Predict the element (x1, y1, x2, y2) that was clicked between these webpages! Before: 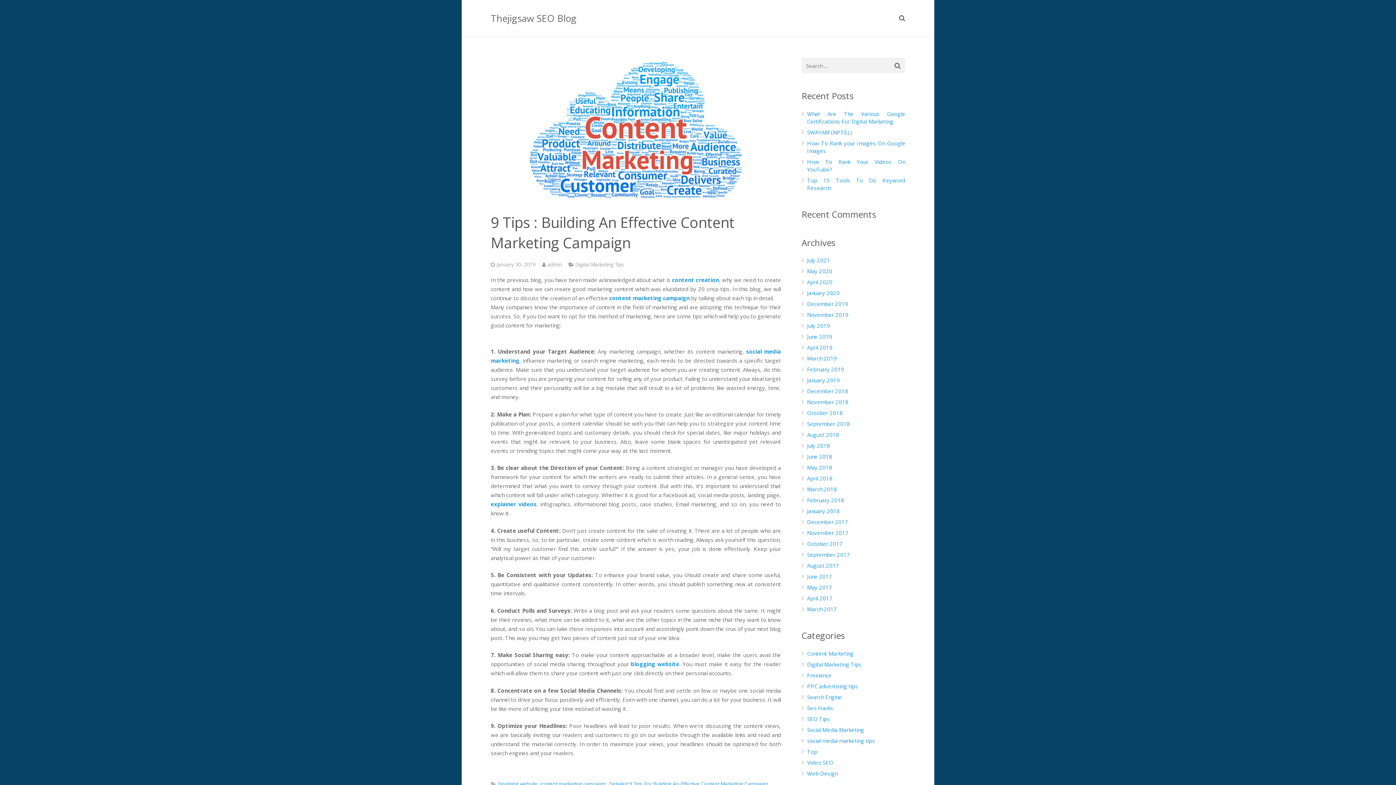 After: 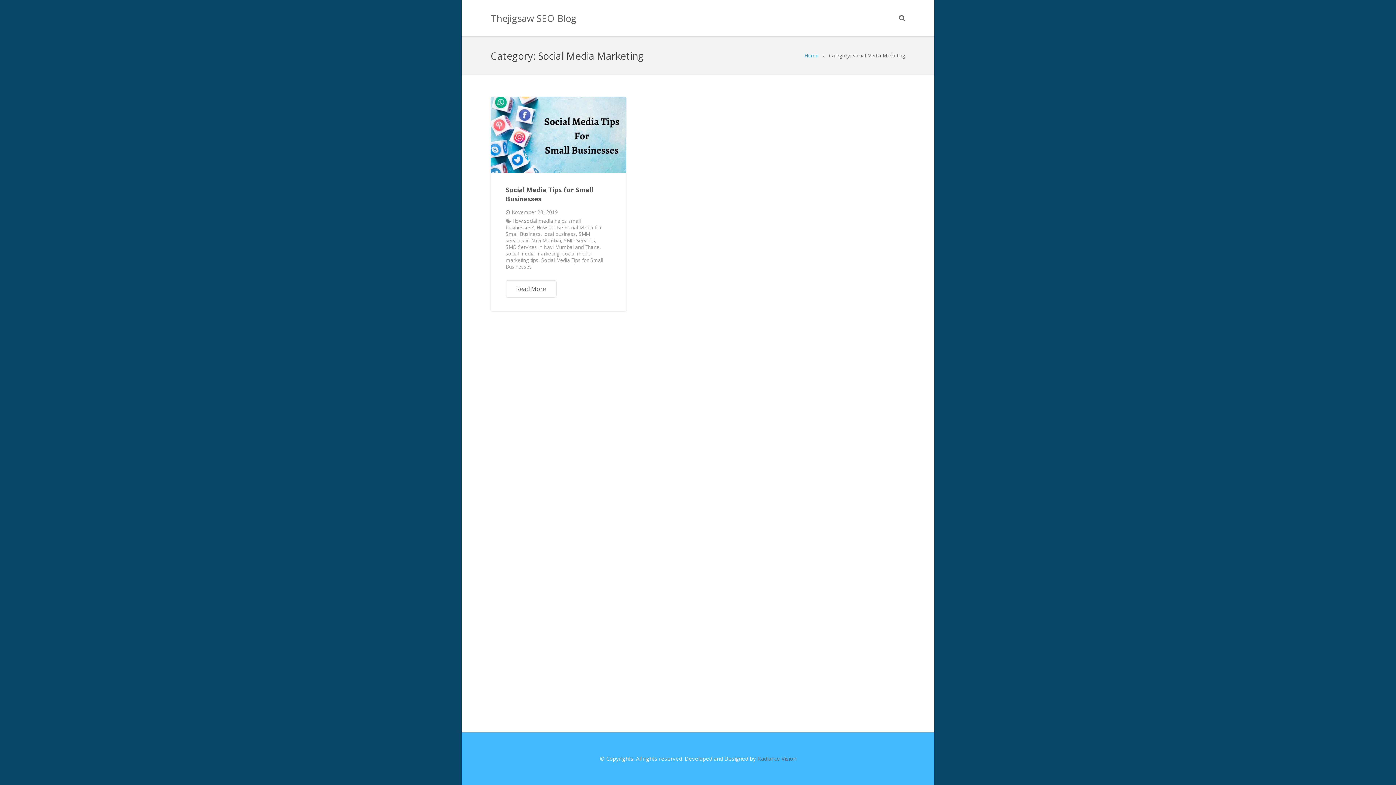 Action: label: Social Media Marketing bbox: (807, 726, 864, 733)